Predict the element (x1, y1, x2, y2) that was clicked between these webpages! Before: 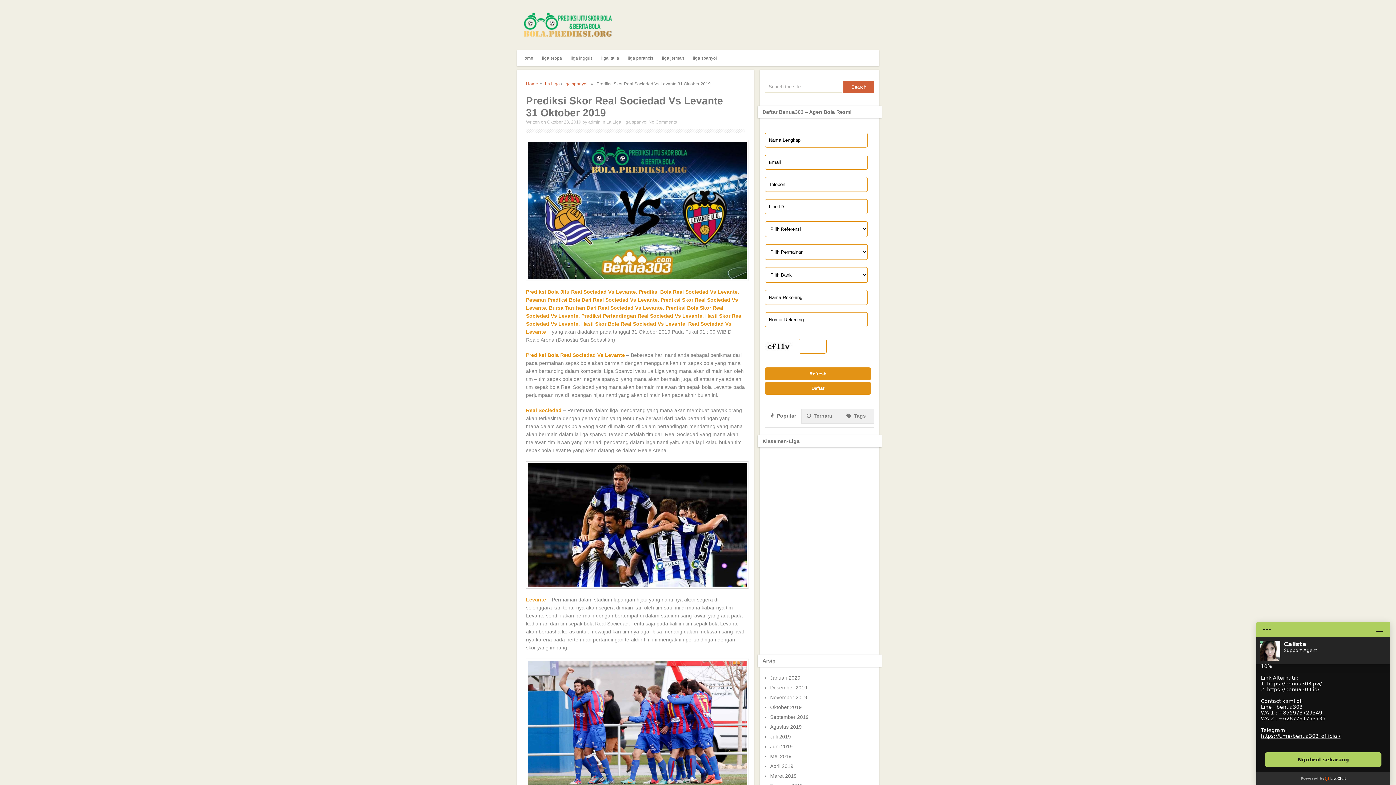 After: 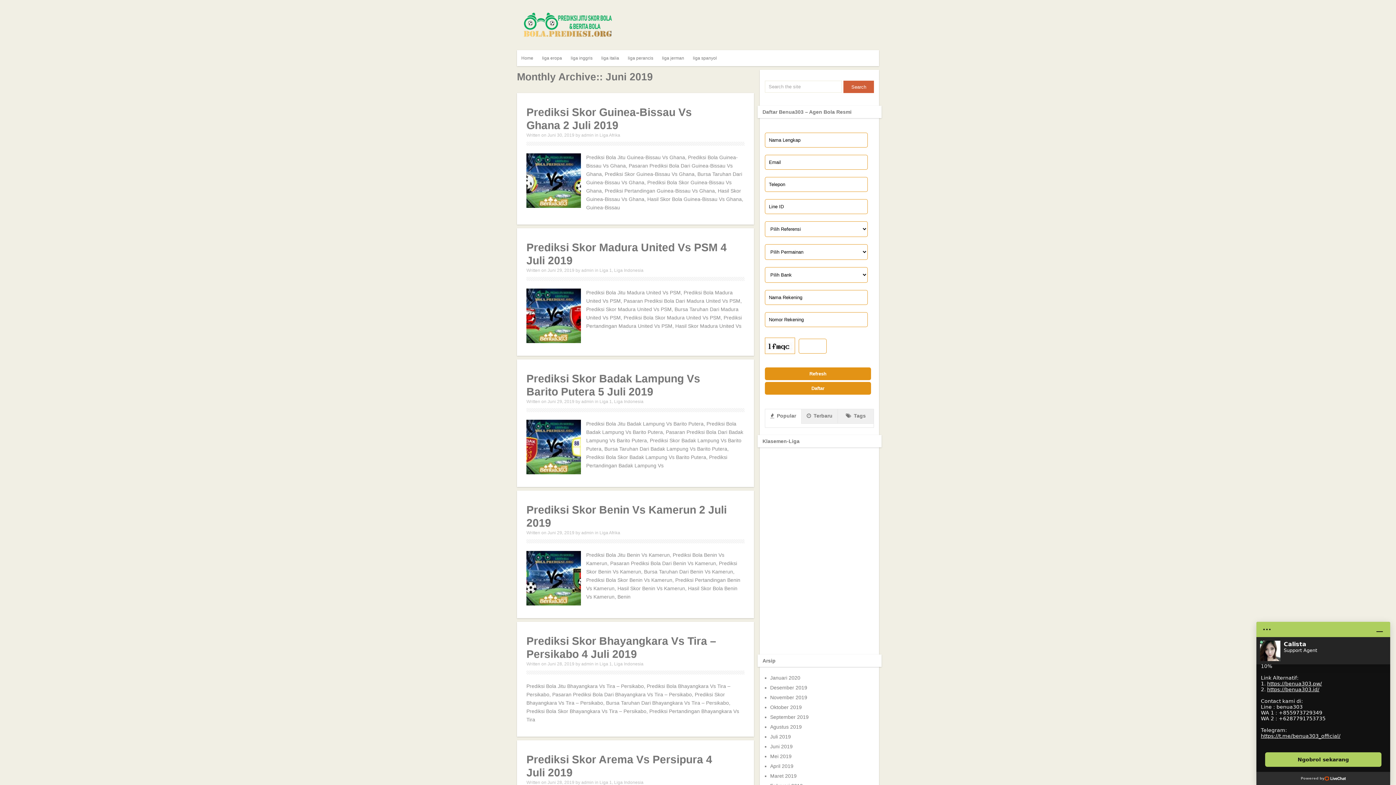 Action: bbox: (770, 744, 792, 749) label: Juni 2019